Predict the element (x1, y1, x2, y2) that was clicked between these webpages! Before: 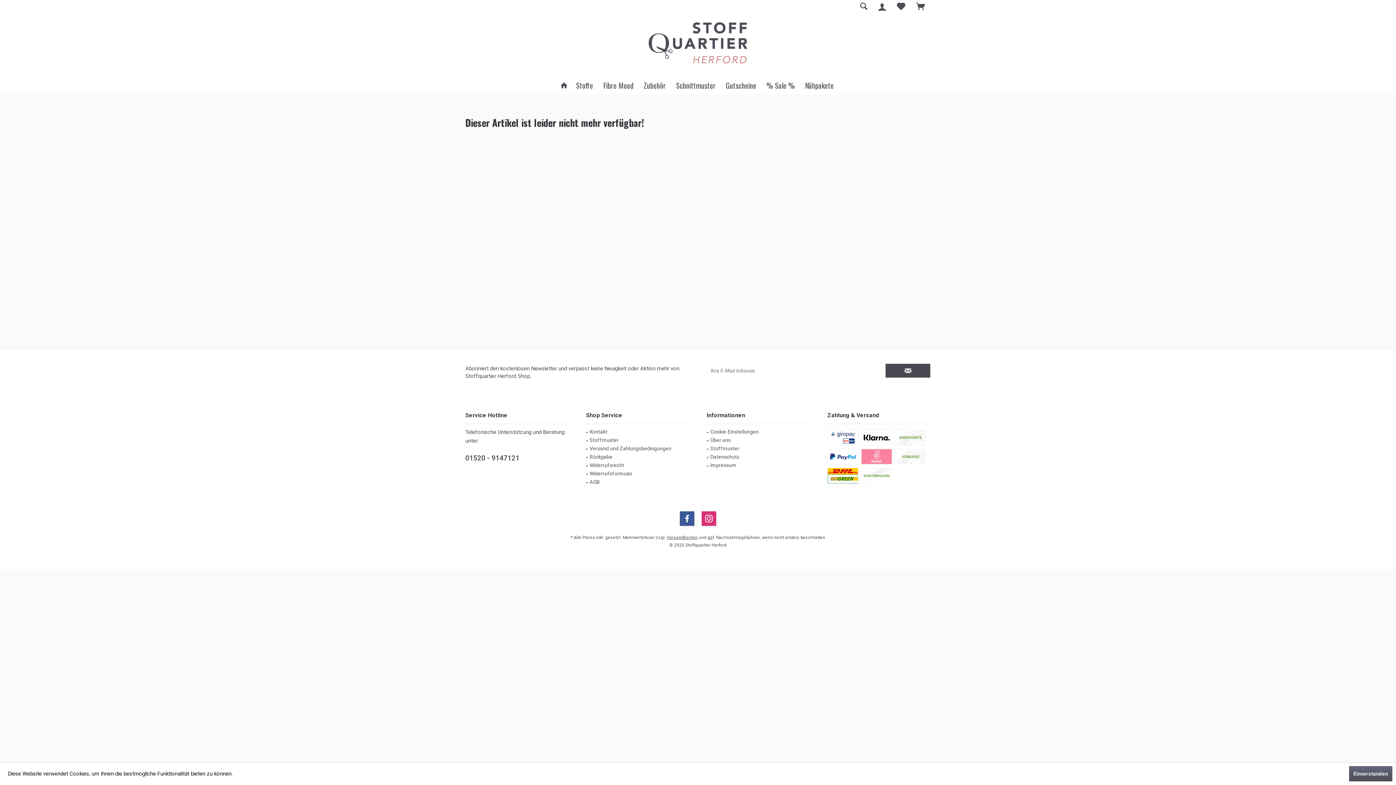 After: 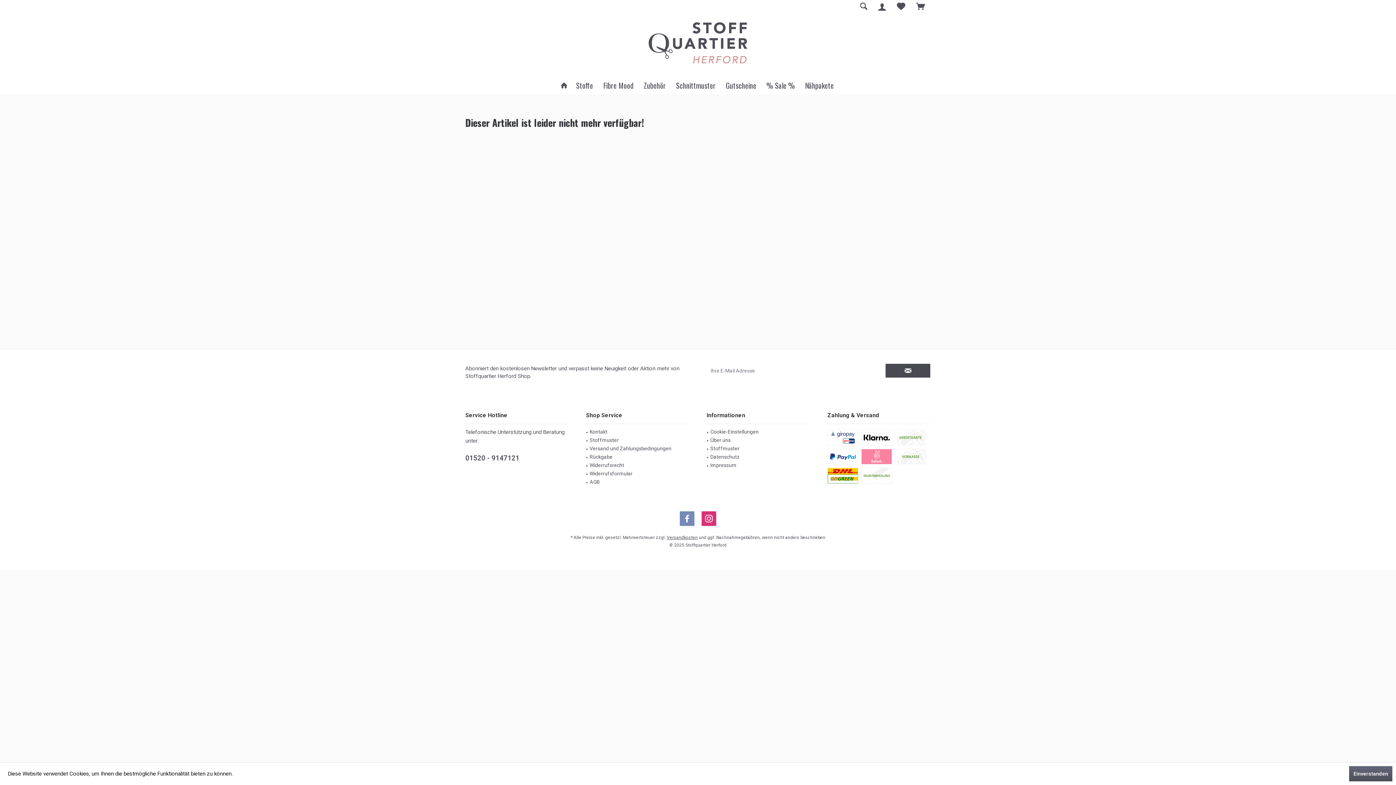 Action: bbox: (680, 511, 694, 526) label: Facebook